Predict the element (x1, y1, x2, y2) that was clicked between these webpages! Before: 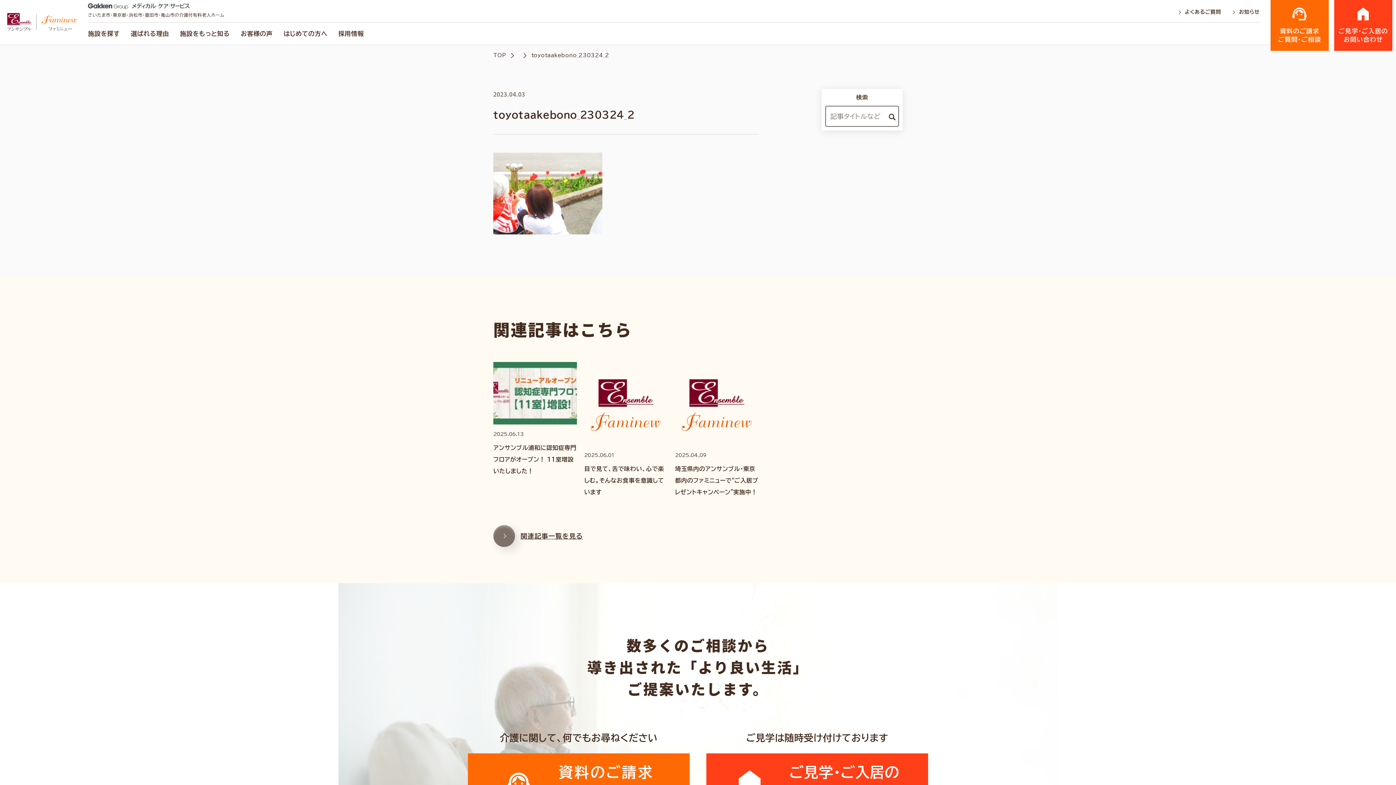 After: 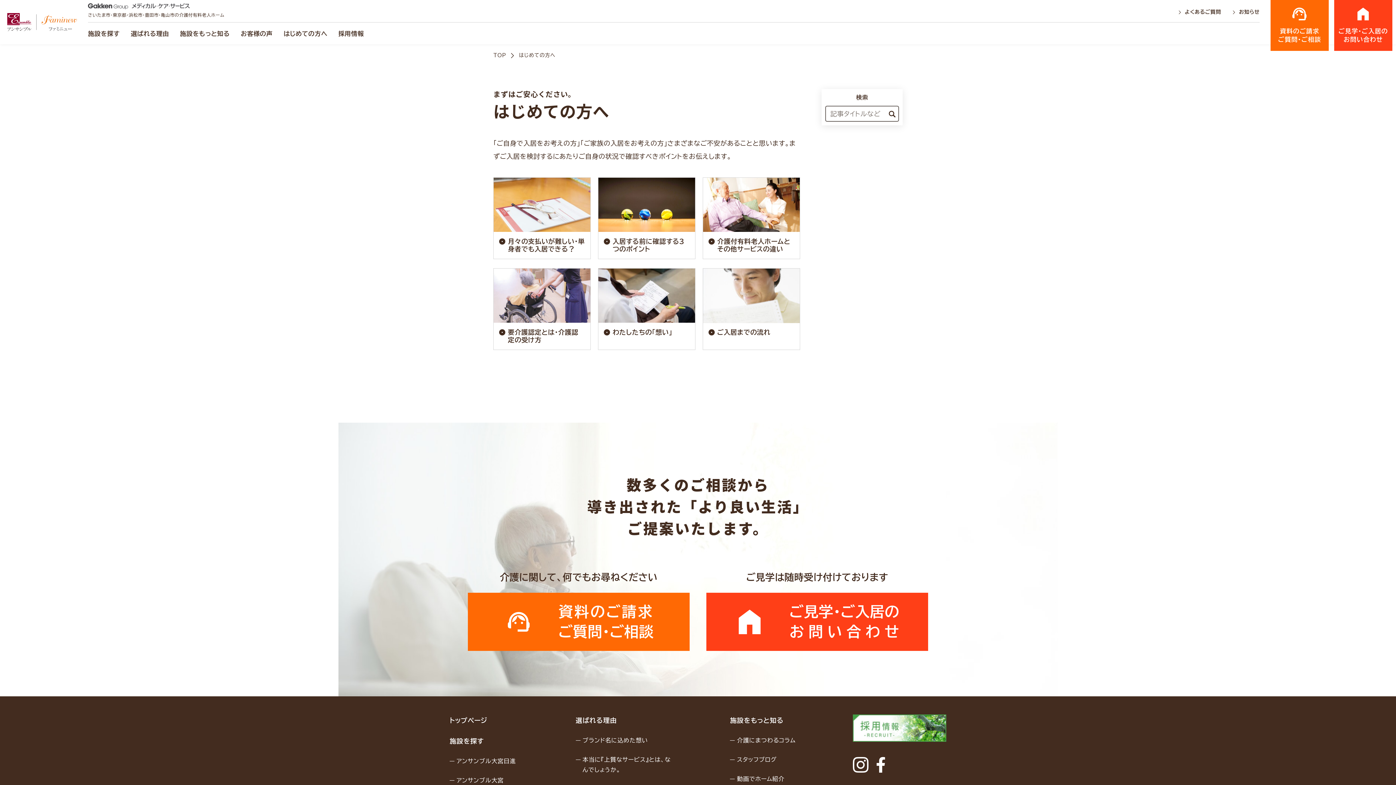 Action: label: はじめての方へ bbox: (283, 22, 327, 44)